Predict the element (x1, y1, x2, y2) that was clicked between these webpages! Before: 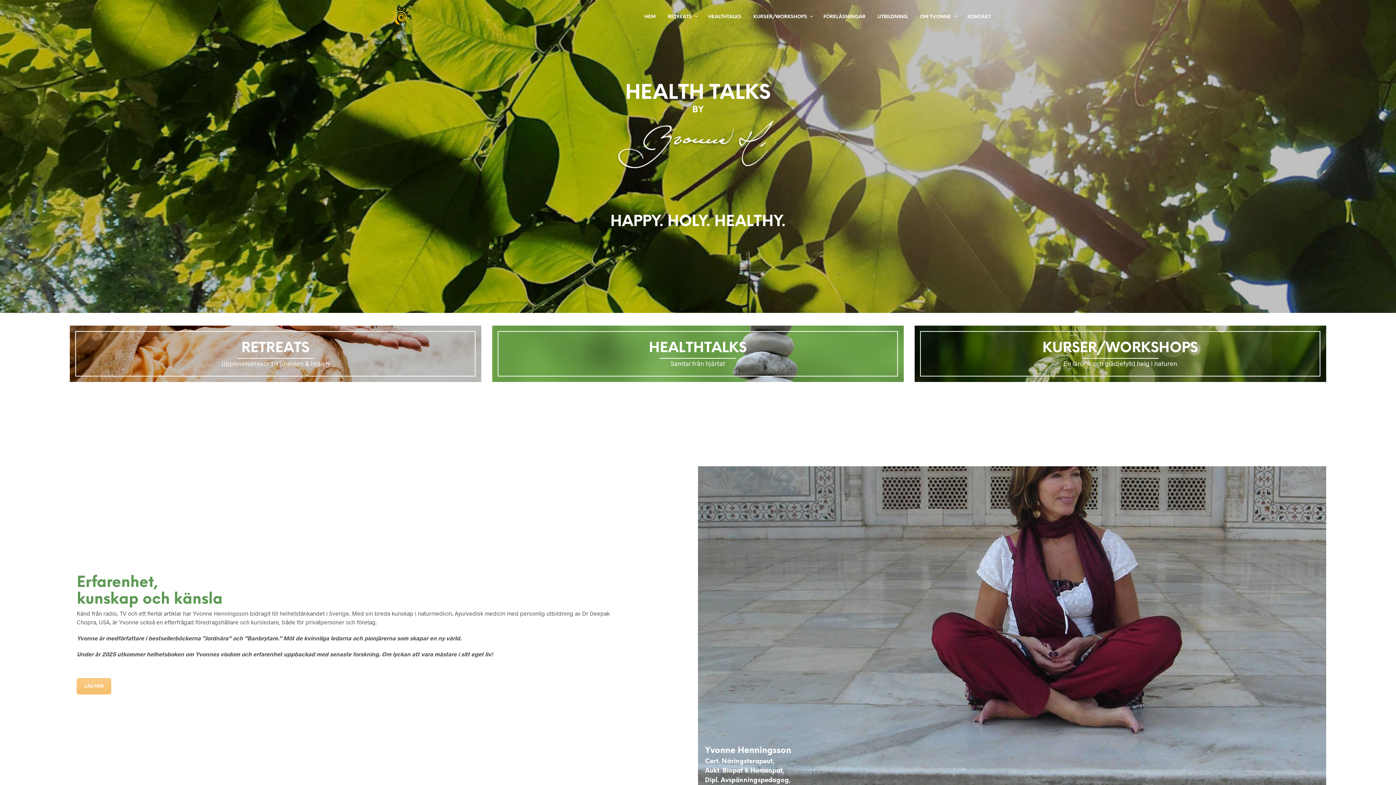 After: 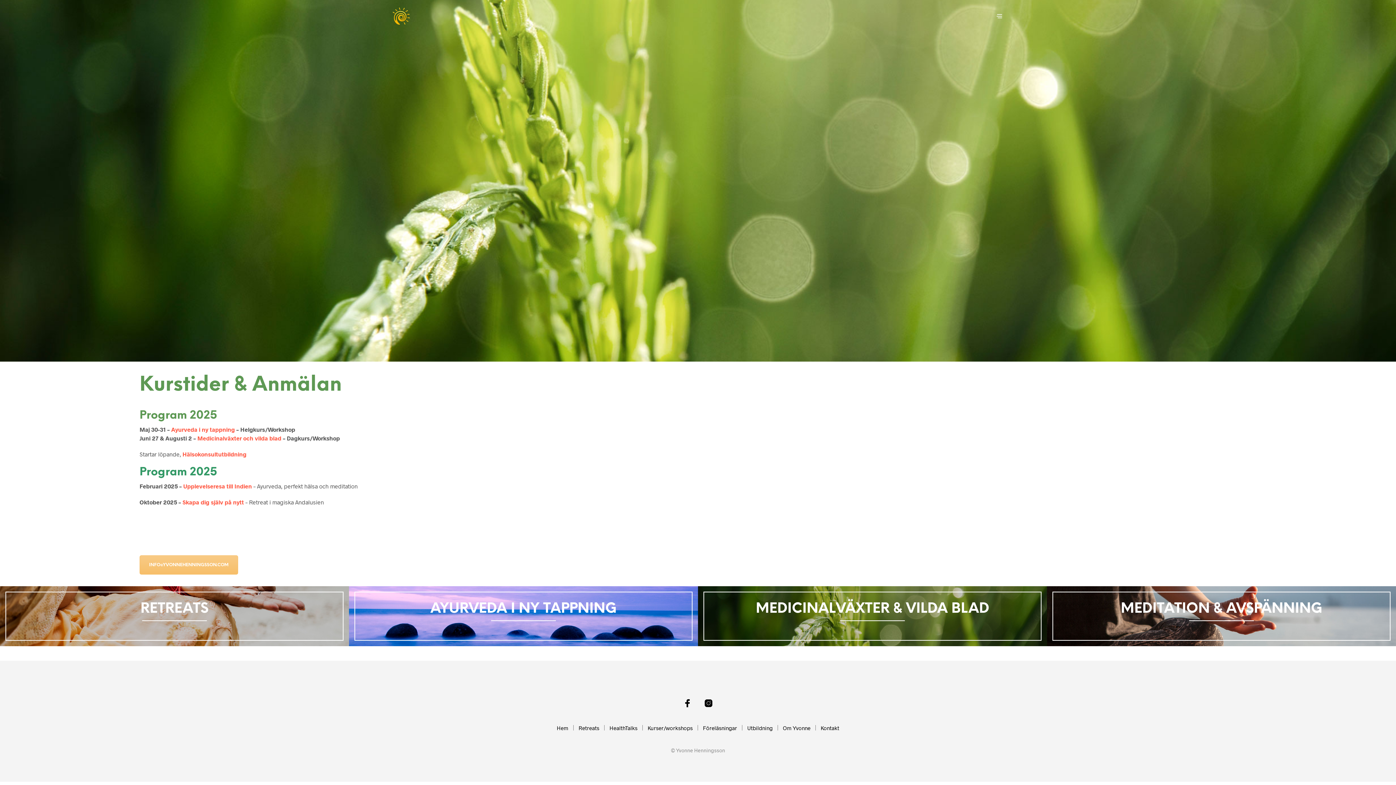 Action: bbox: (748, 13, 812, 20) label: KURSER/WORKSHOPS